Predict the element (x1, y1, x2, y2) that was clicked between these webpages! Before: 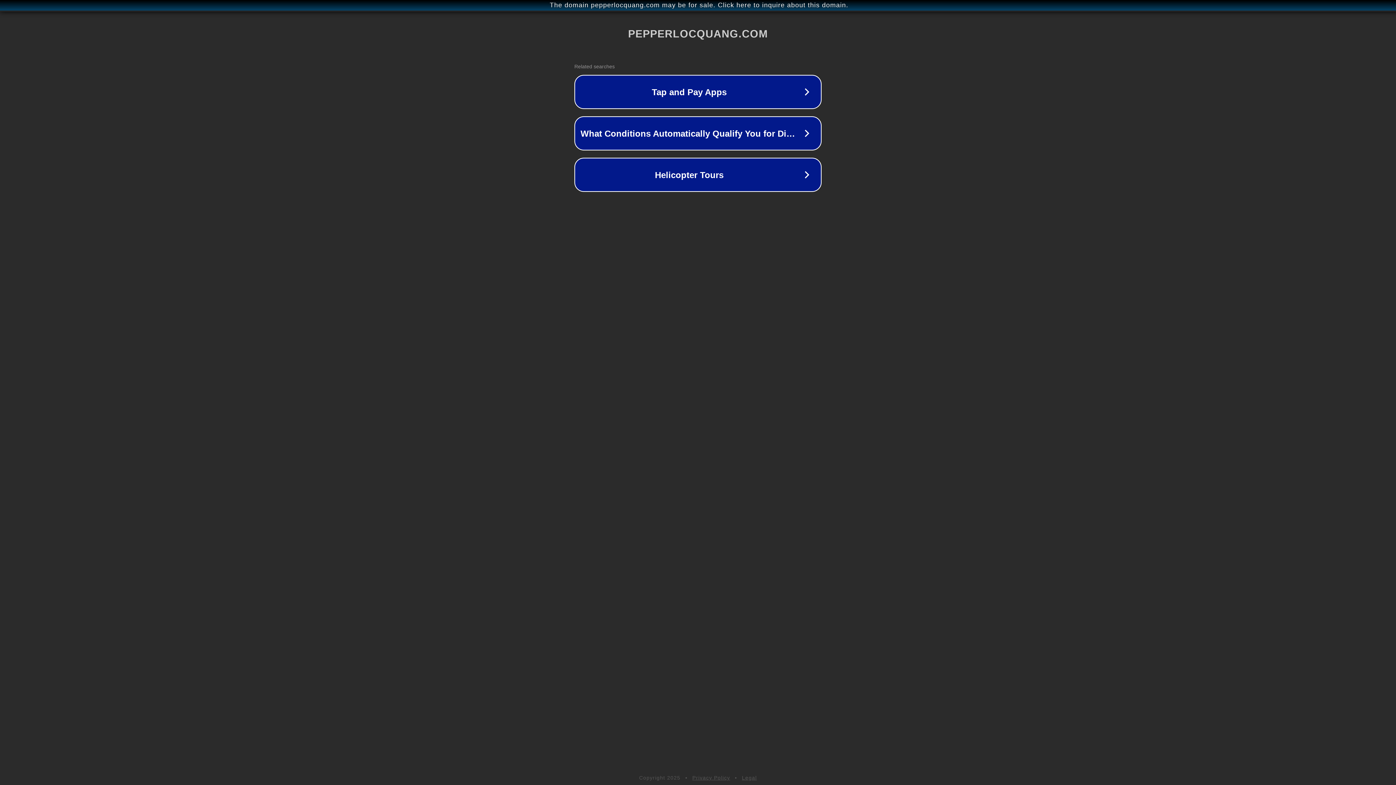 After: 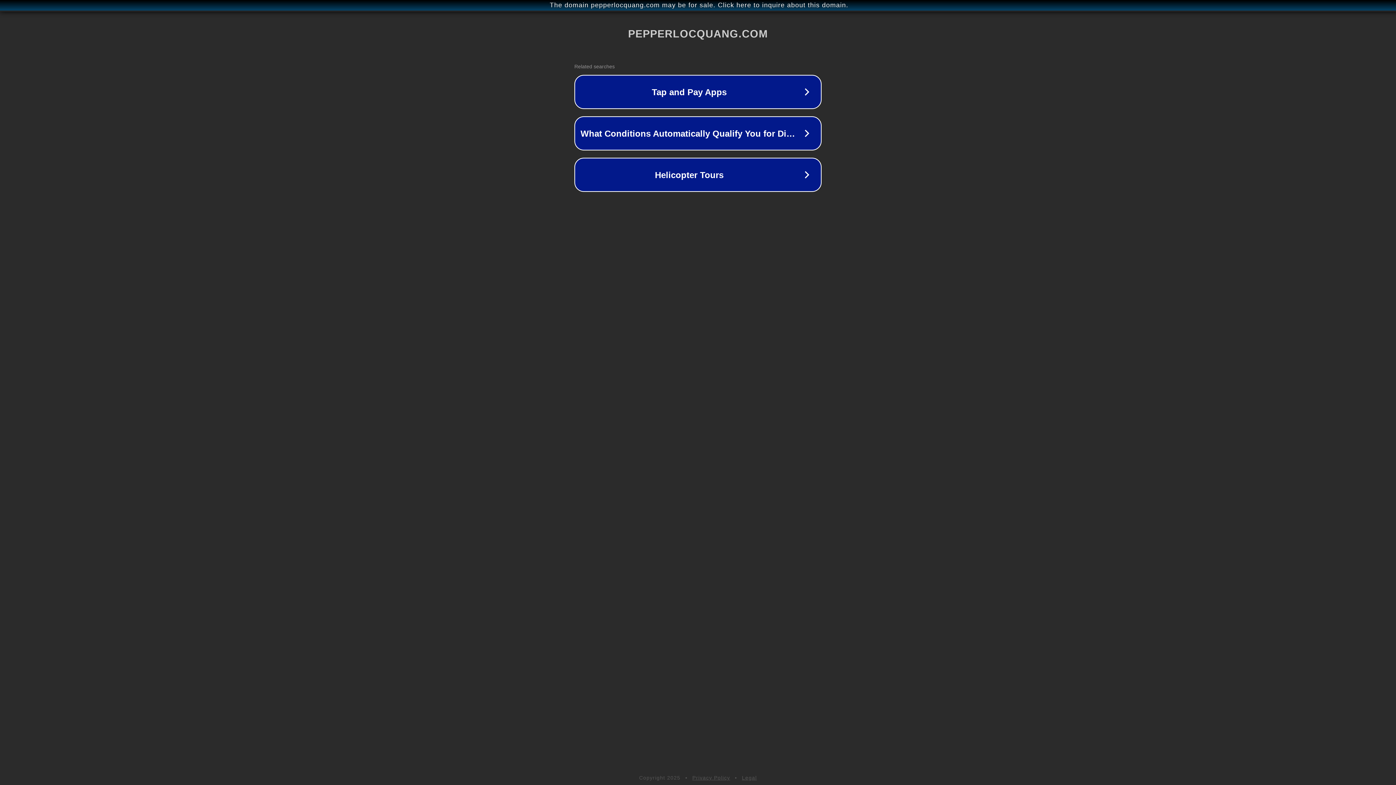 Action: bbox: (692, 775, 730, 781) label: Privacy Policy